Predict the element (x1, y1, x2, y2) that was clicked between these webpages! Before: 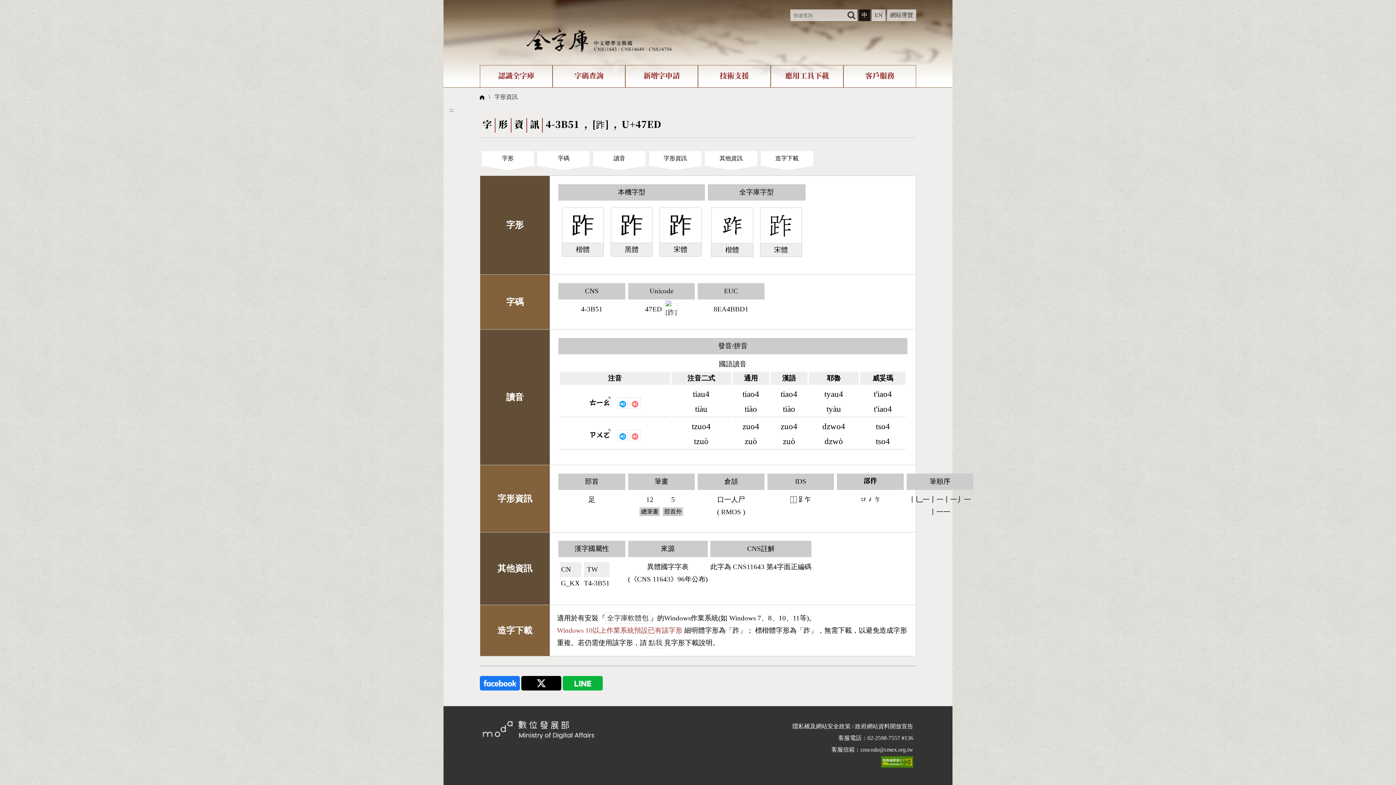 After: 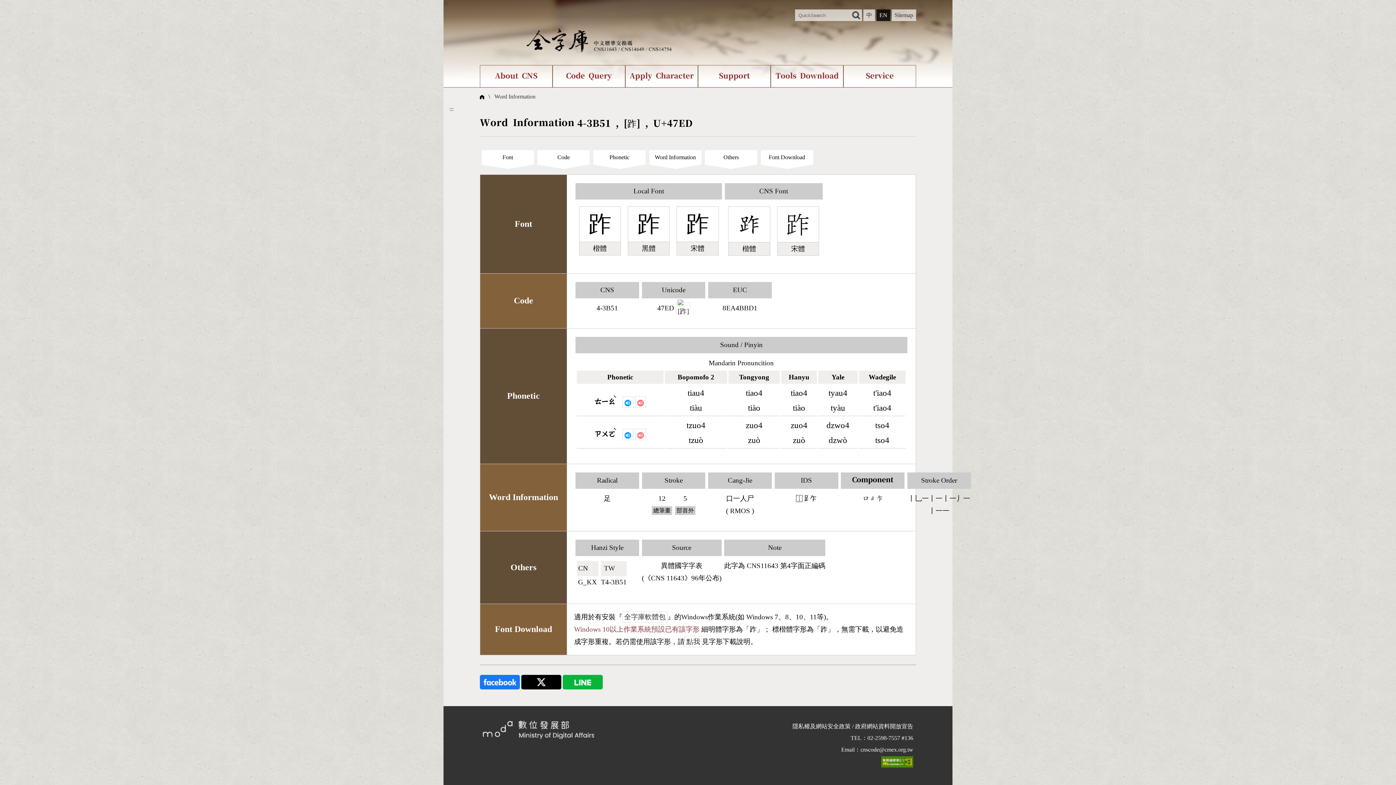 Action: label: EN bbox: (872, 9, 885, 21)